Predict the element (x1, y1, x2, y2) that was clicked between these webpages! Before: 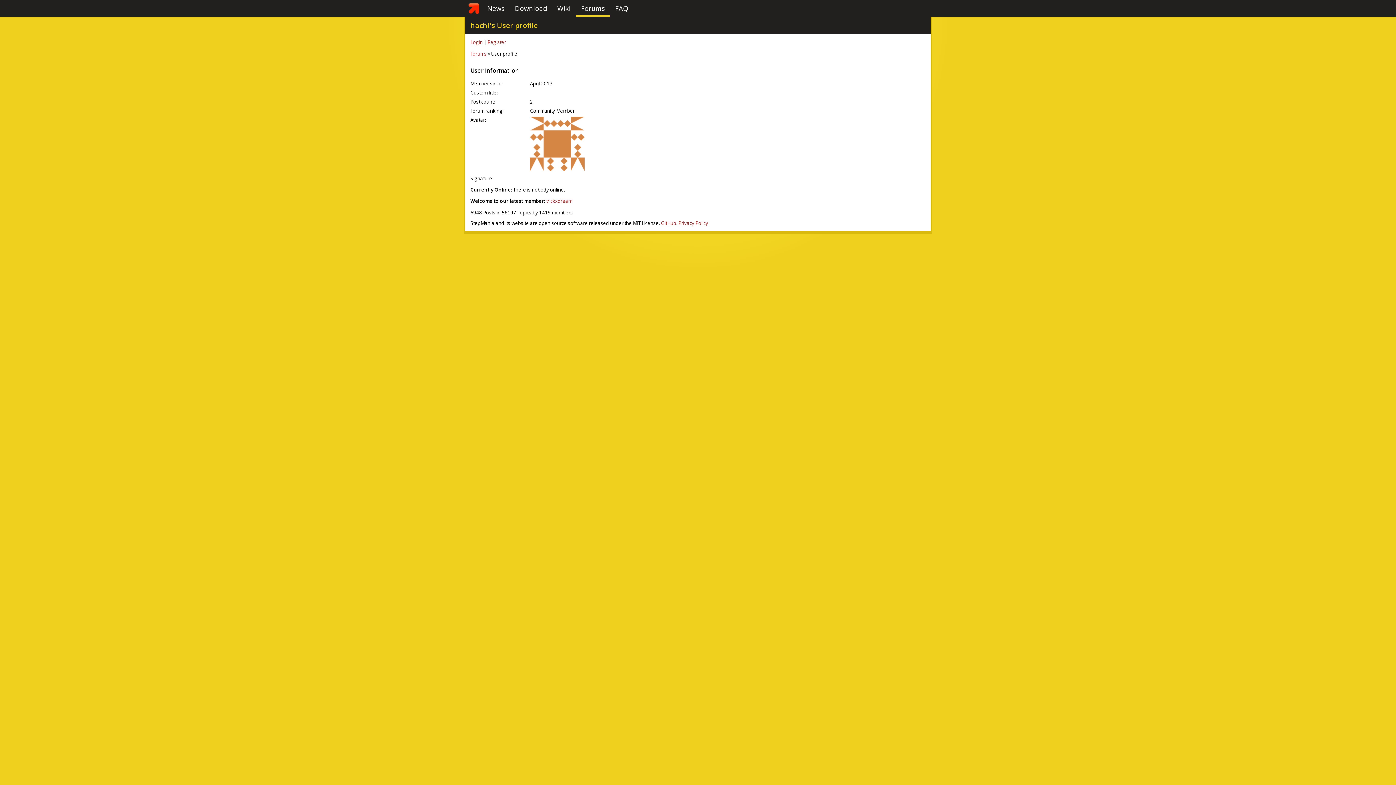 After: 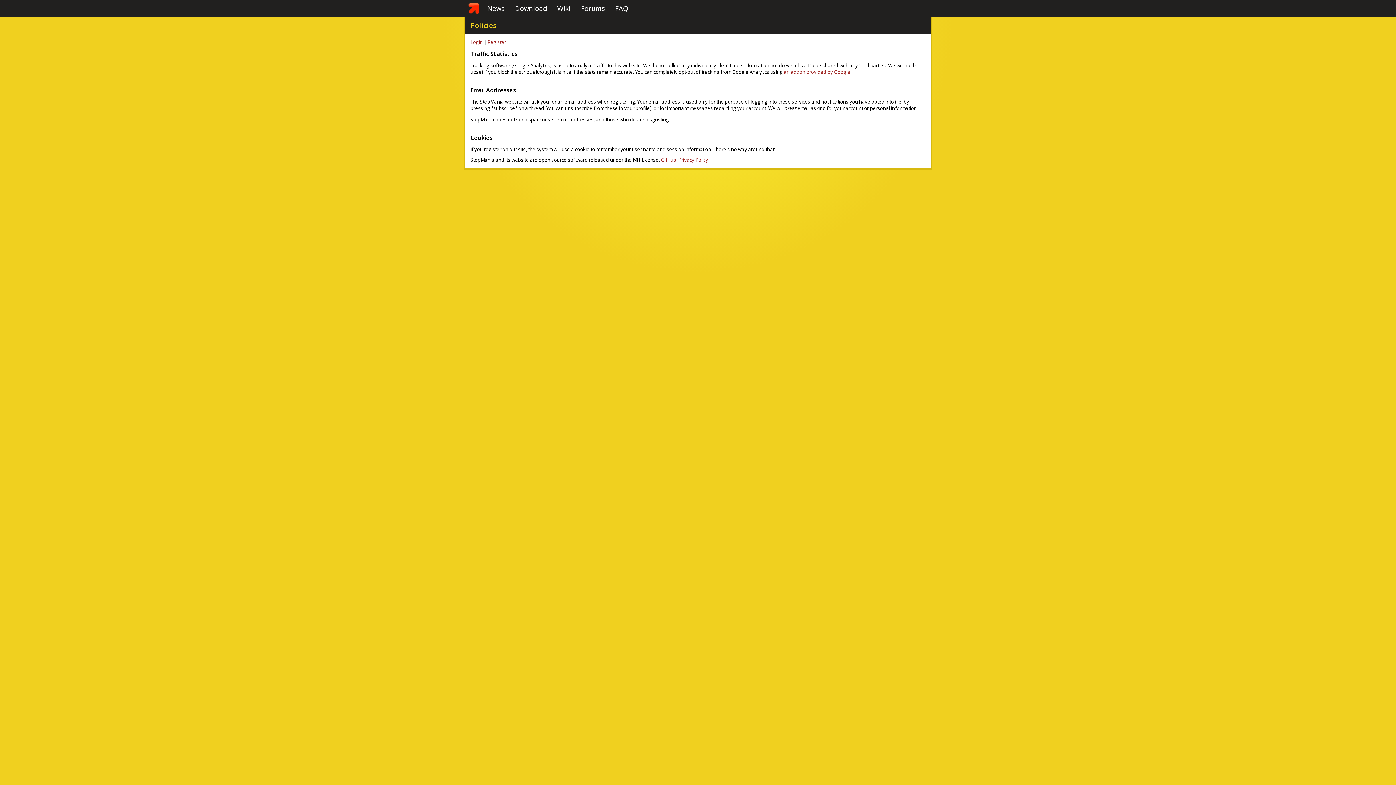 Action: bbox: (678, 219, 708, 226) label: Privacy Policy